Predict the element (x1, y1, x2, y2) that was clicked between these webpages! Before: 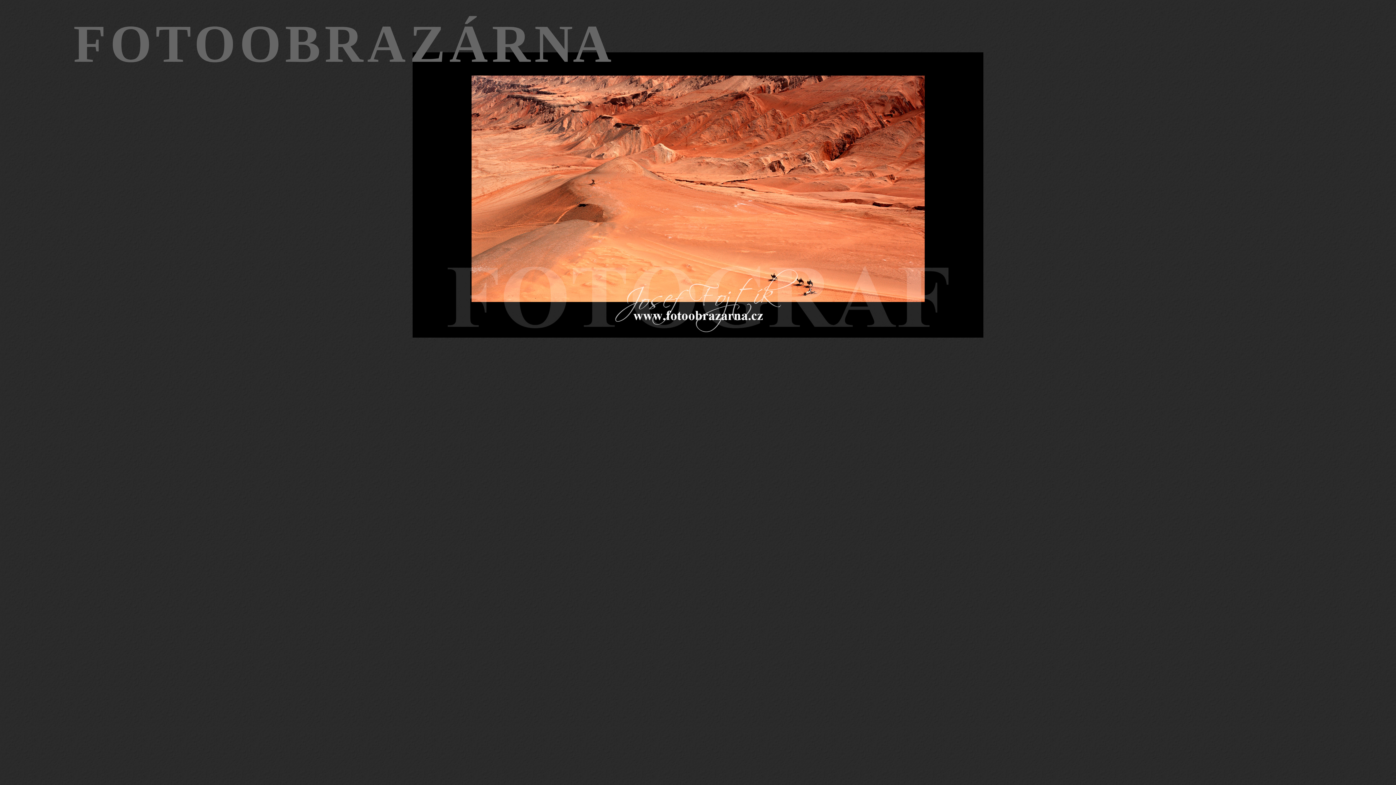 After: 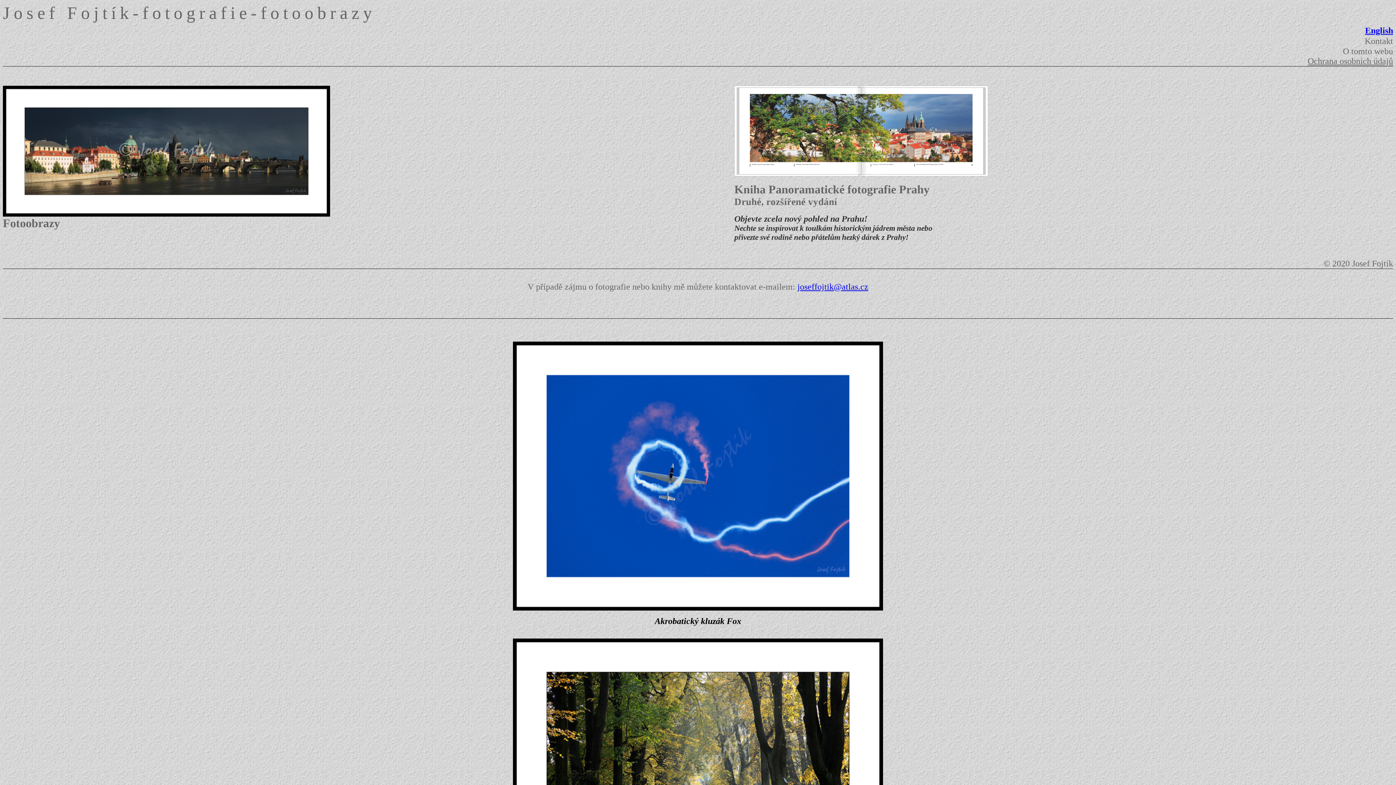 Action: bbox: (412, 332, 983, 338)